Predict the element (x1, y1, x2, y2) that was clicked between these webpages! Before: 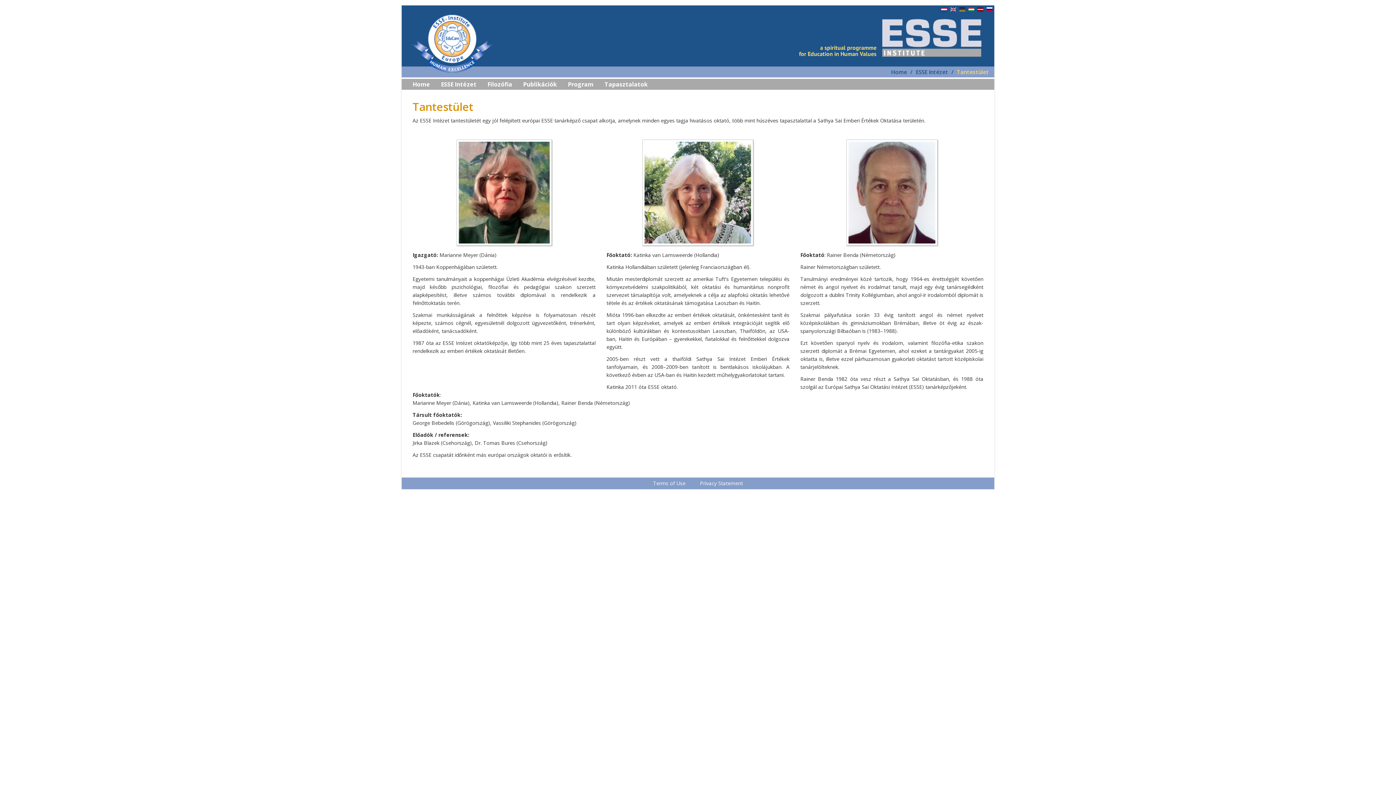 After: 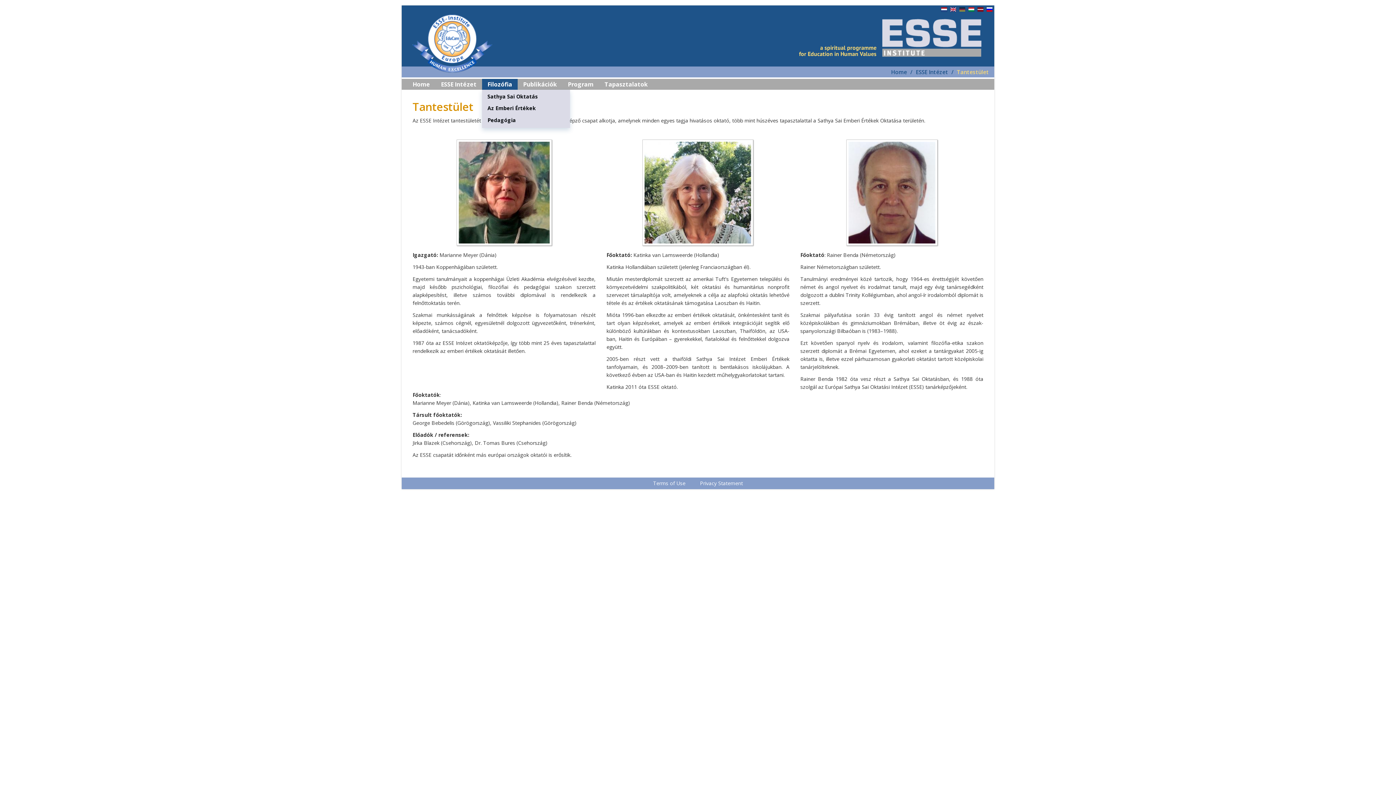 Action: bbox: (482, 78, 517, 89) label: Filozófia